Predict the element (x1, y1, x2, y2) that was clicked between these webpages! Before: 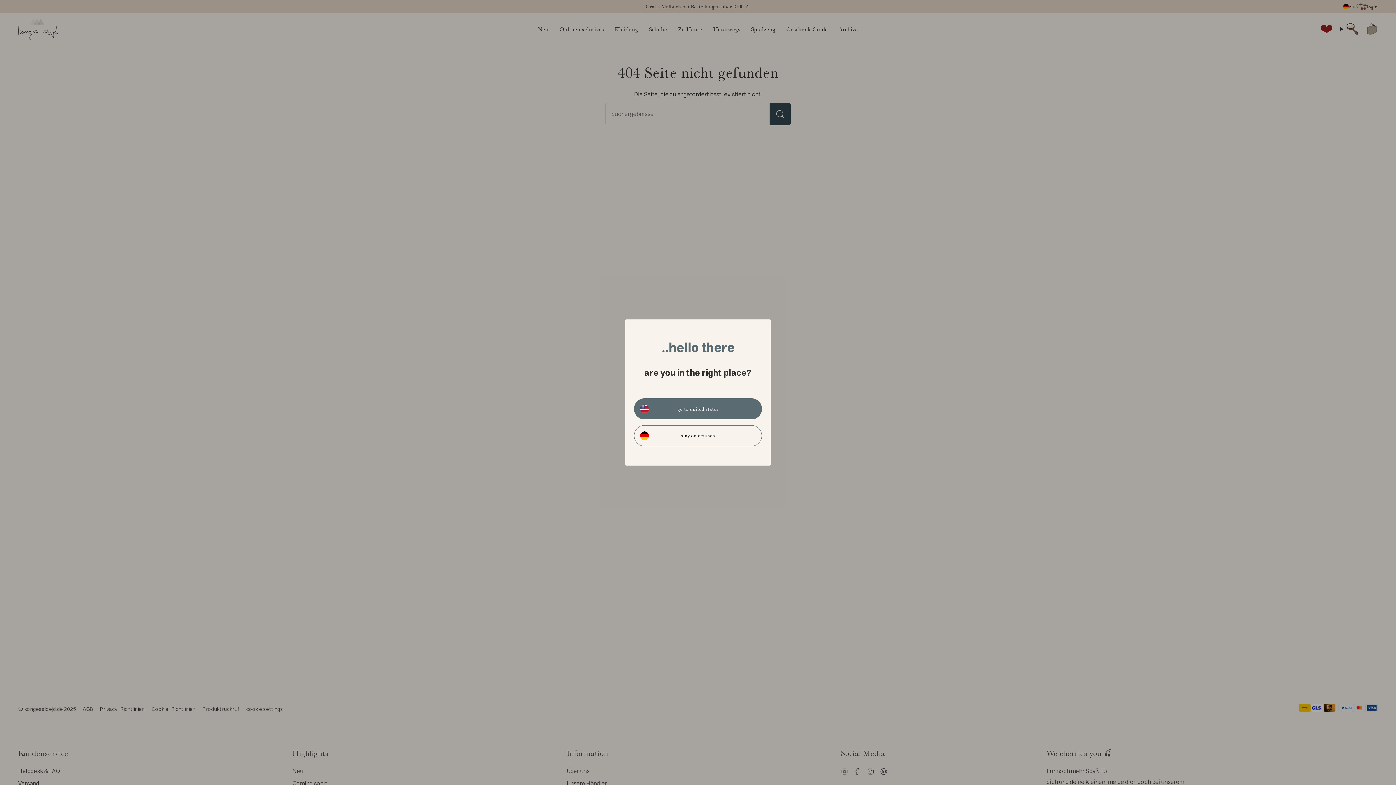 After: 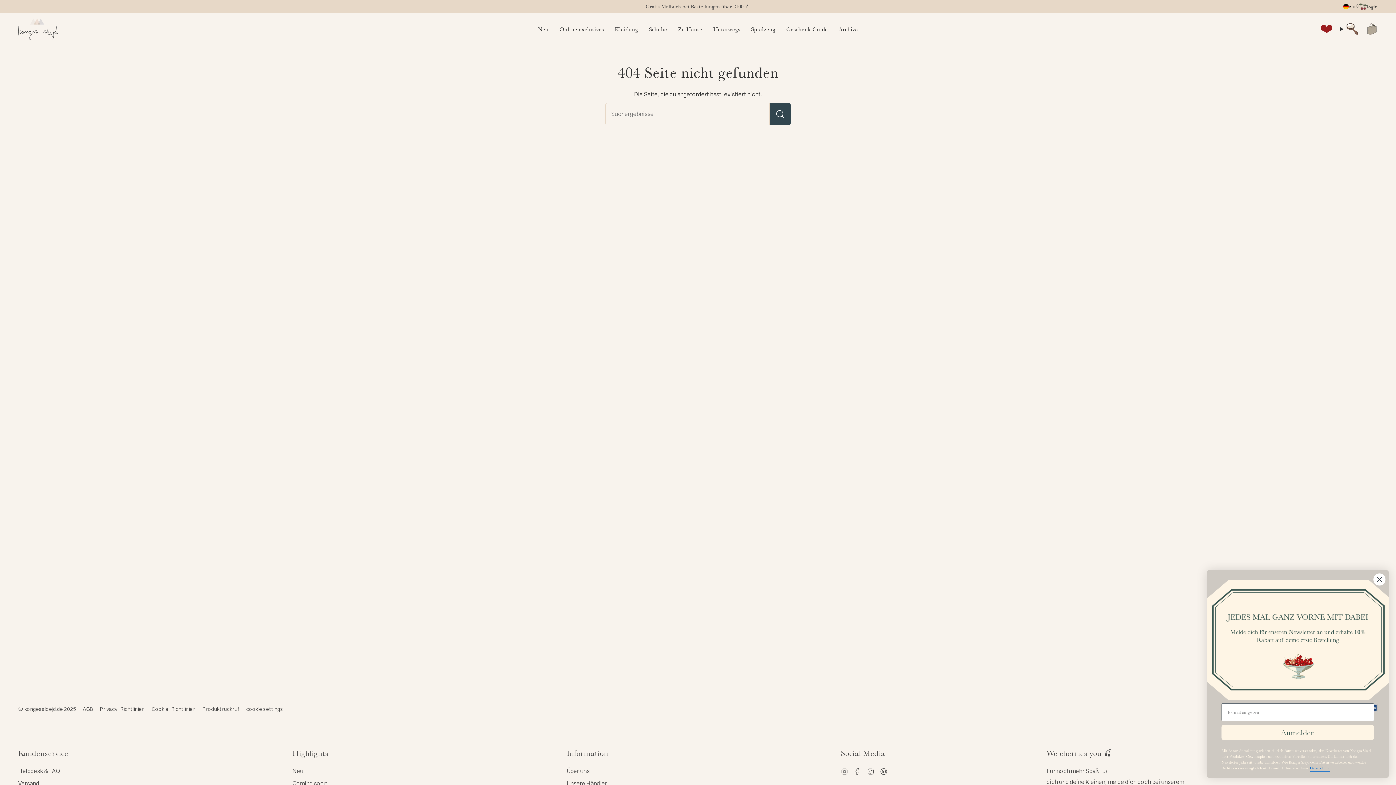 Action: label: stay on deutsch bbox: (634, 425, 762, 446)